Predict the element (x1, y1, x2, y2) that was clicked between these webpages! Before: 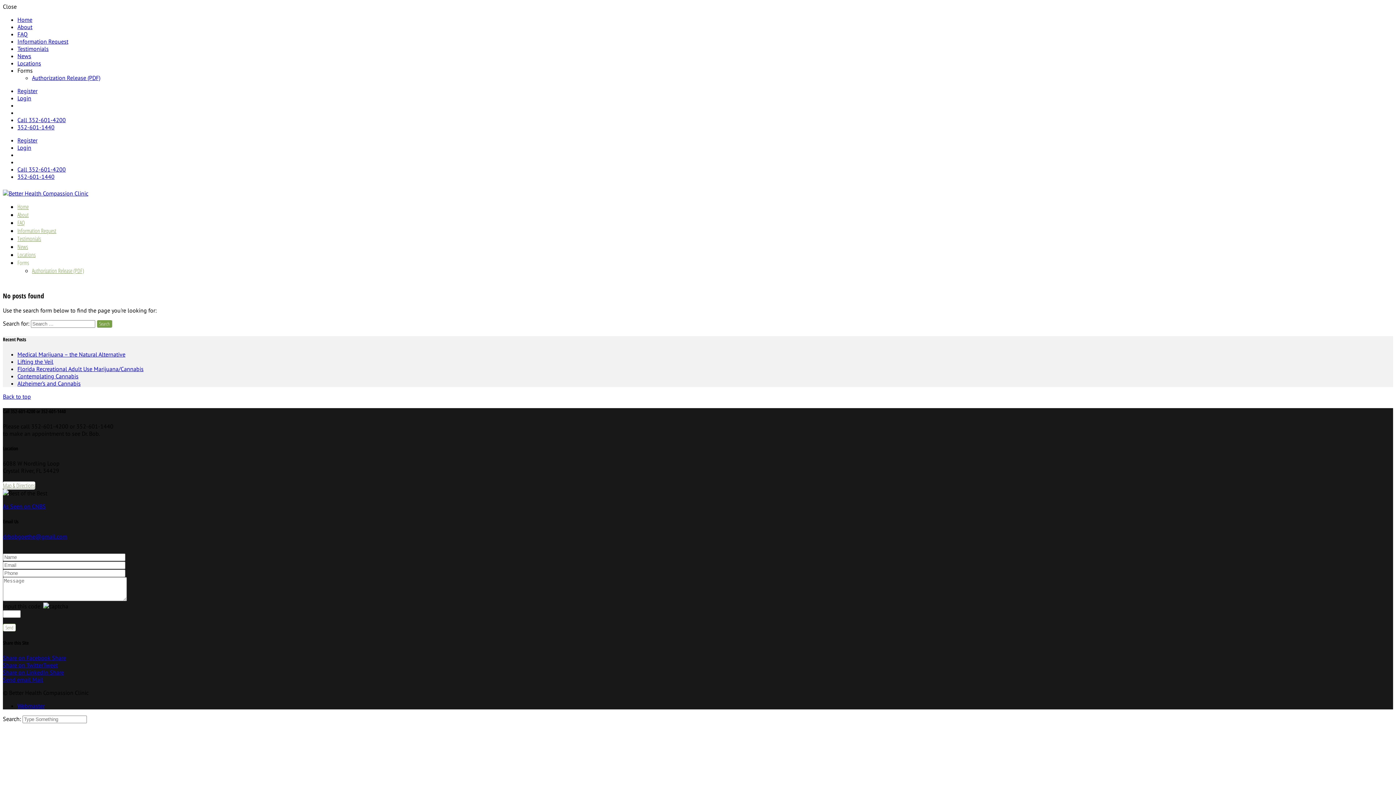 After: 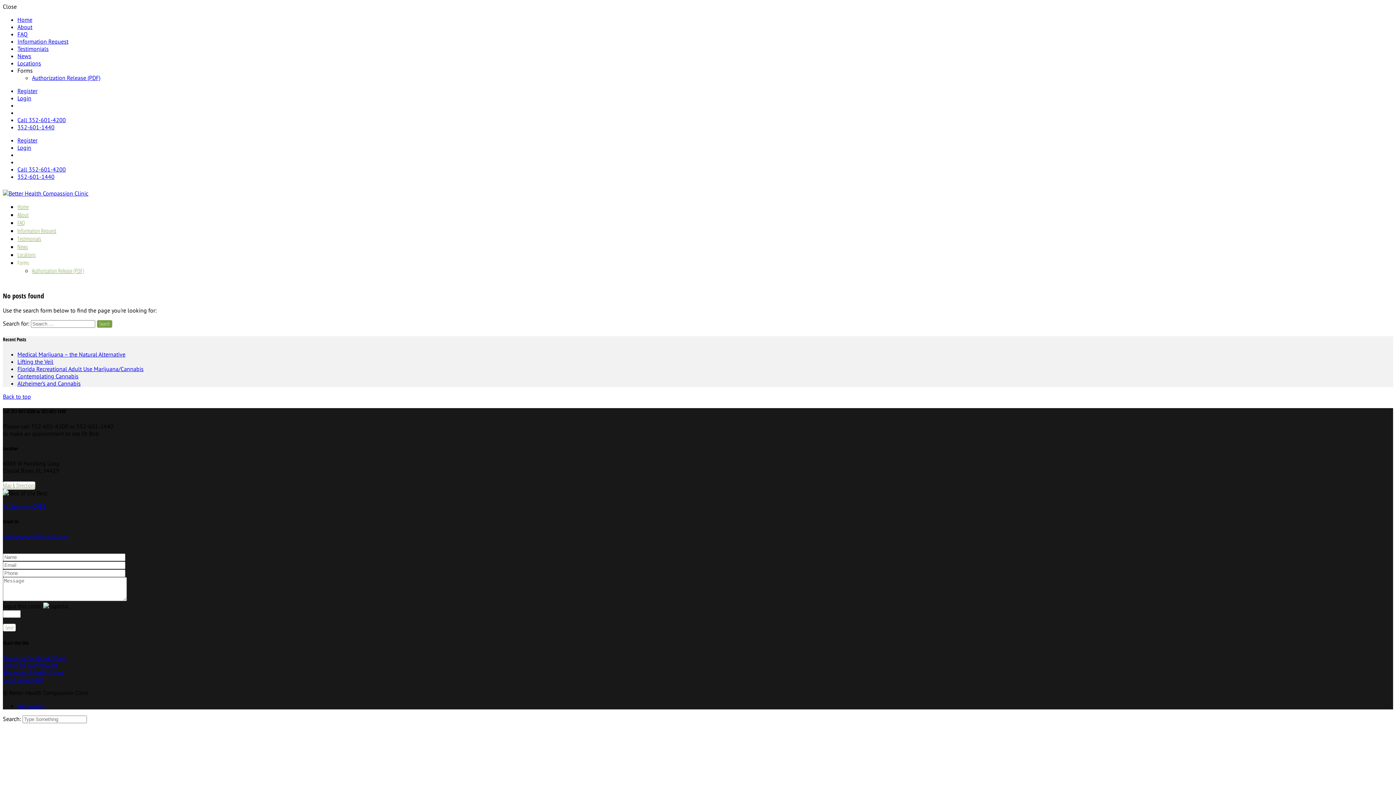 Action: bbox: (2, 669, 1393, 676) label: Share on LinkedIn Share